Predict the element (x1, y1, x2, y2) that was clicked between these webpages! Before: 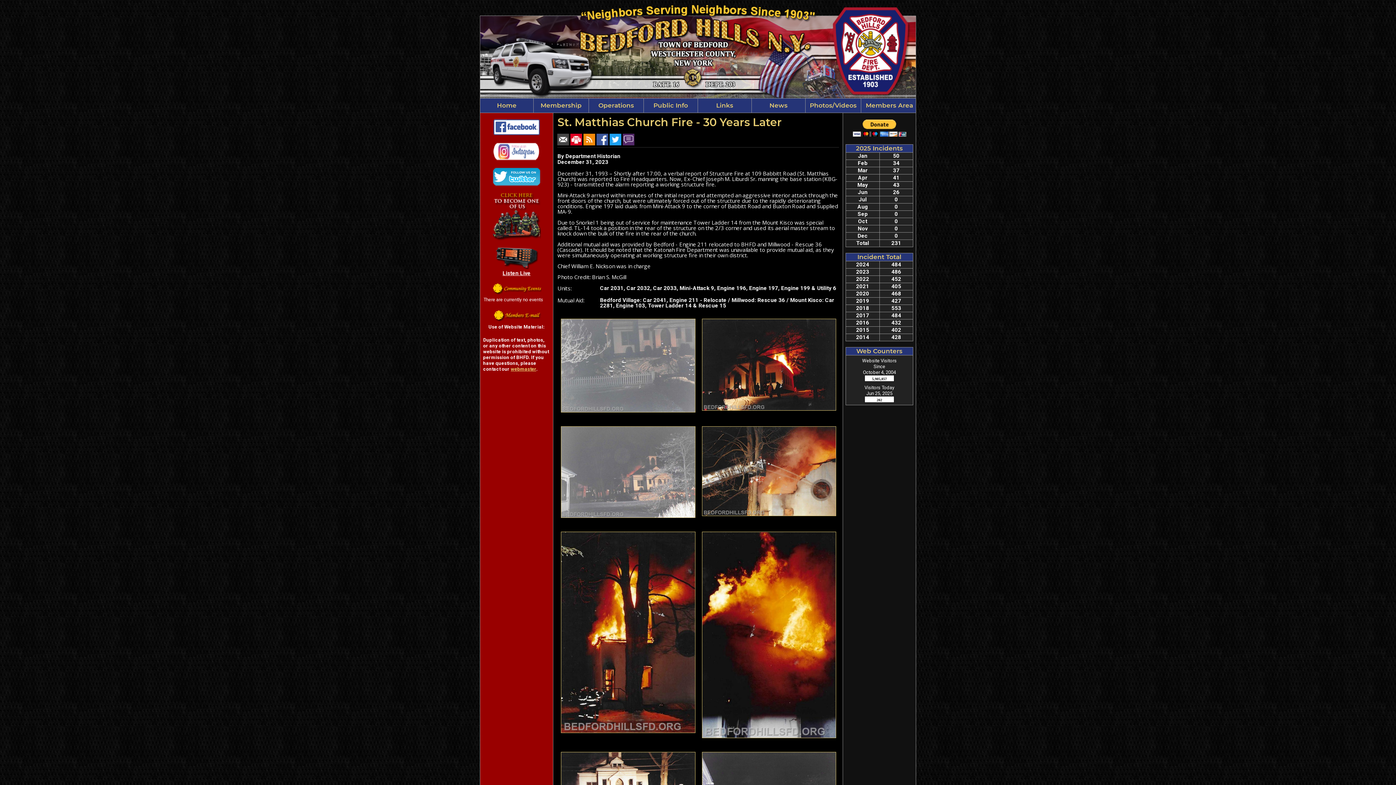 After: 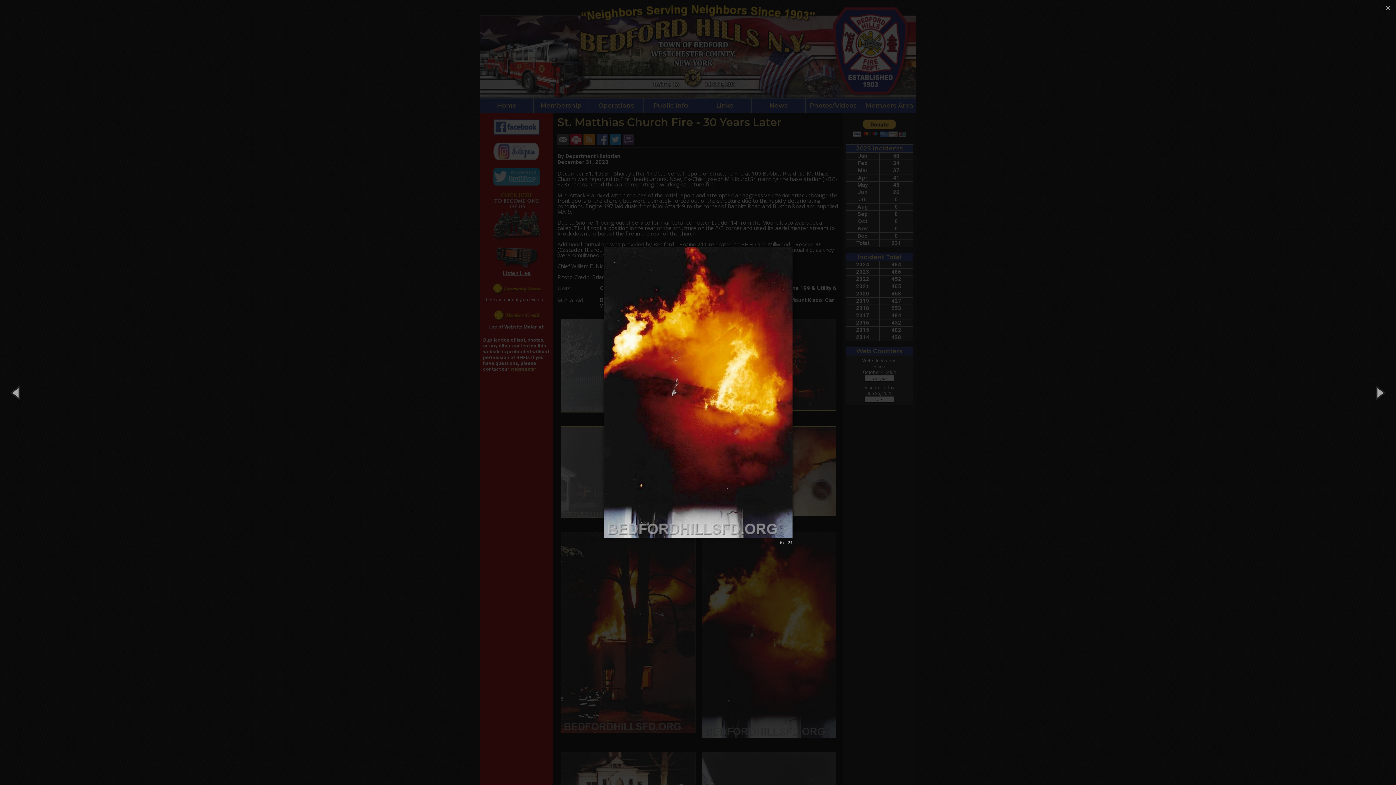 Action: bbox: (702, 732, 836, 739)